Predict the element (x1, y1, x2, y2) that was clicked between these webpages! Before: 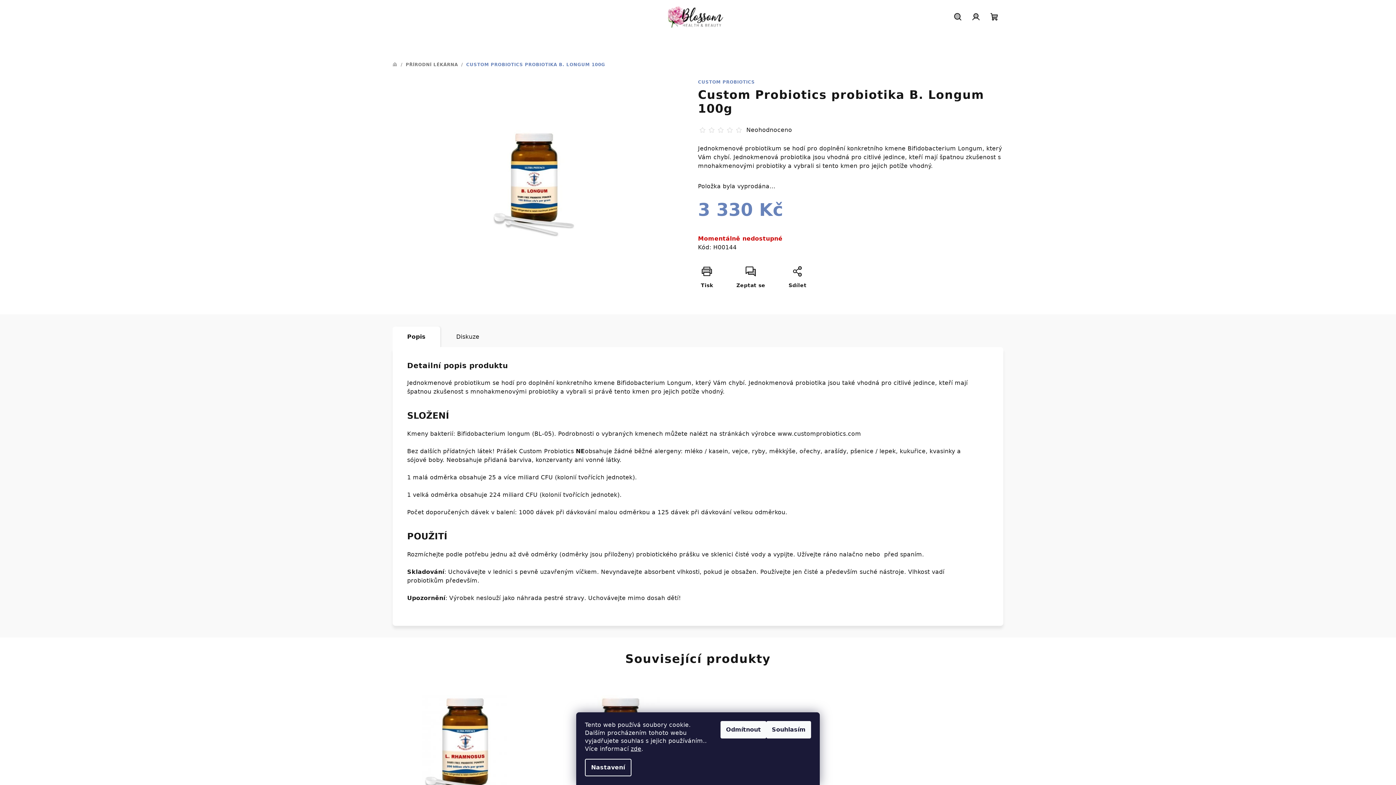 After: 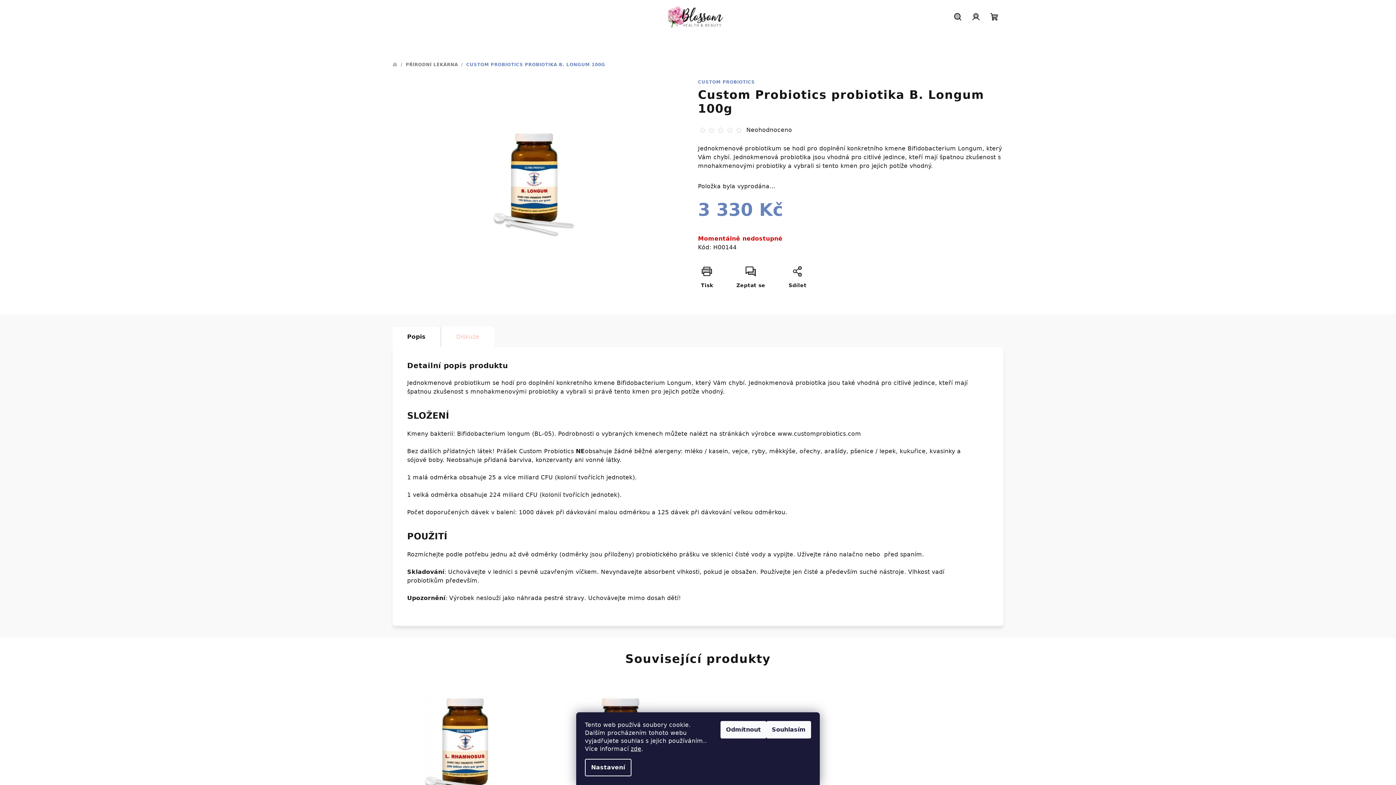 Action: bbox: (441, 326, 494, 350) label: Diskuze